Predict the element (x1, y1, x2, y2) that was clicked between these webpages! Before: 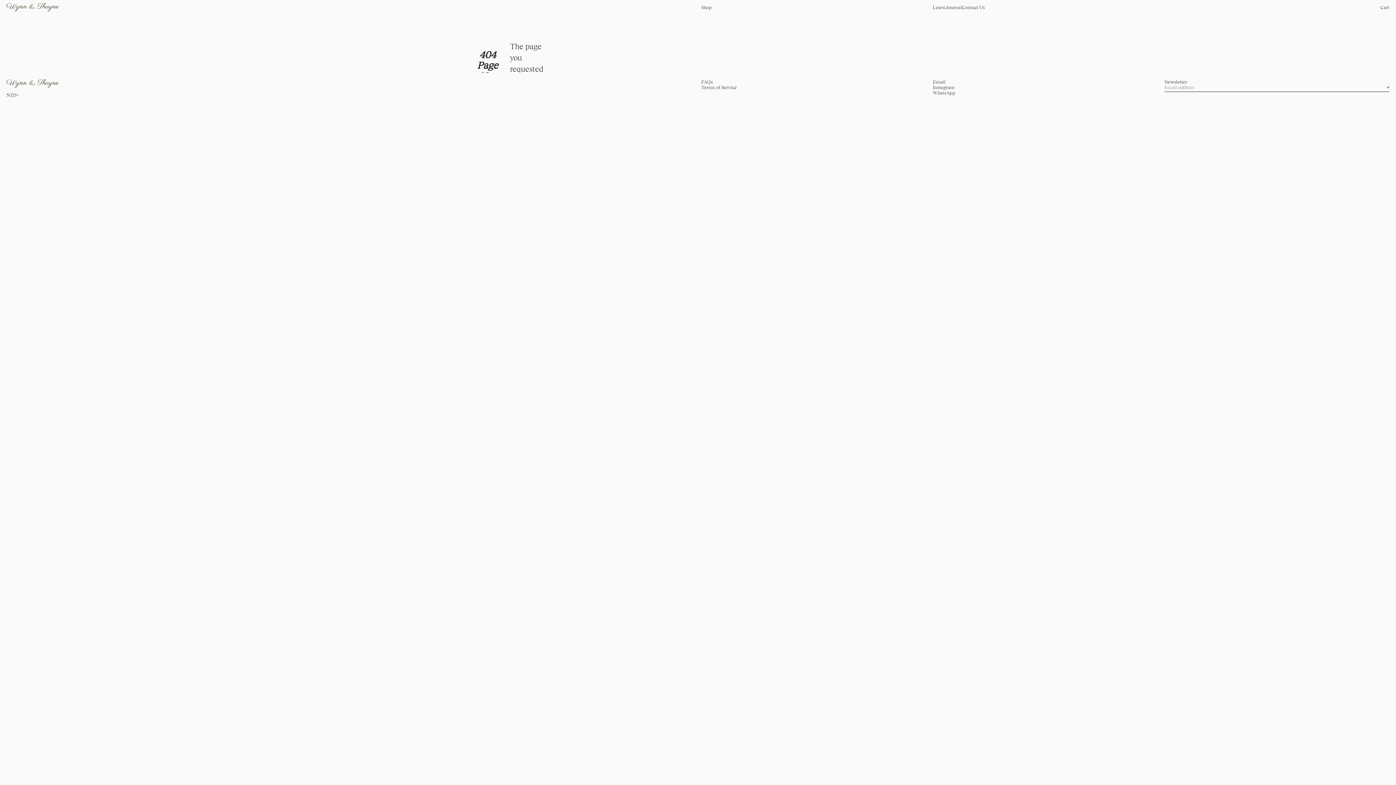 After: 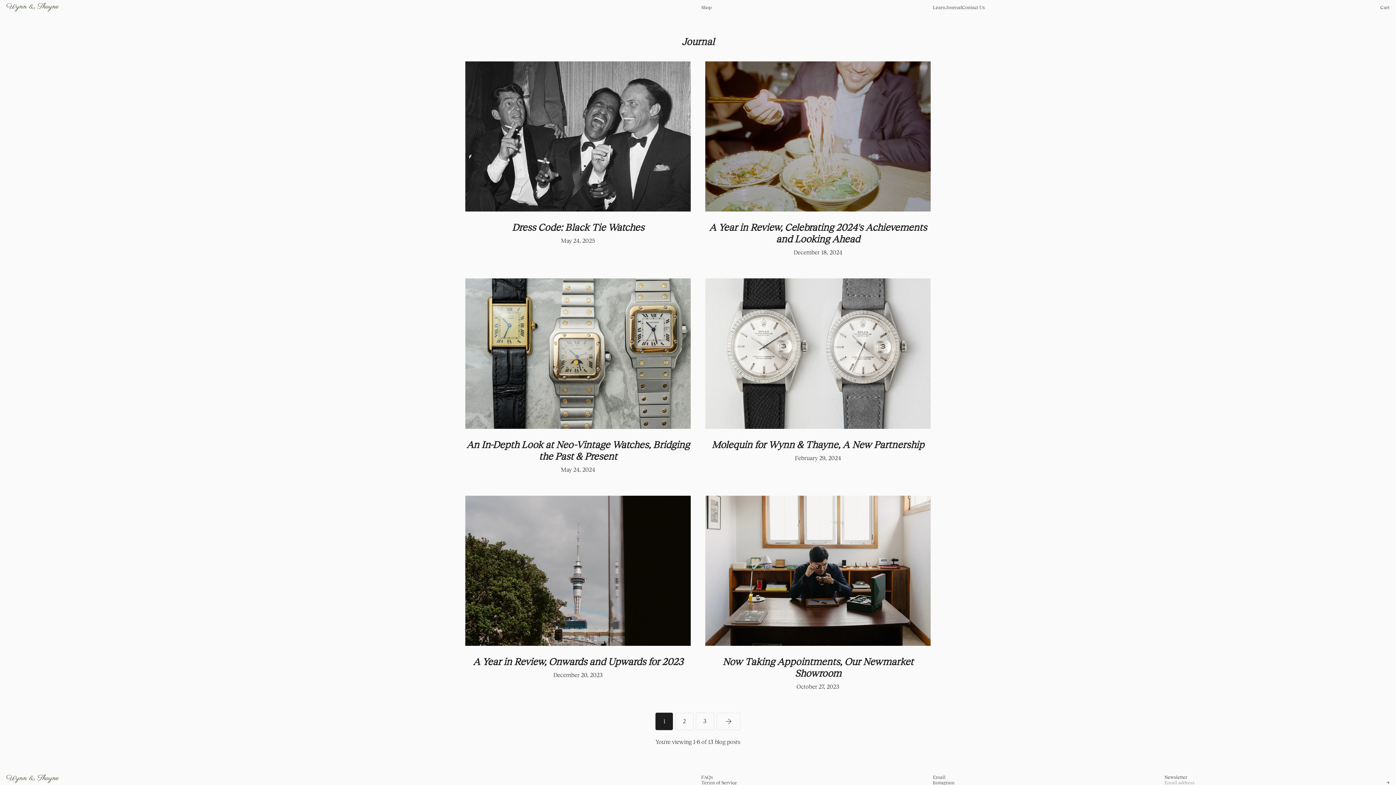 Action: bbox: (945, 4, 962, 10) label: Journal